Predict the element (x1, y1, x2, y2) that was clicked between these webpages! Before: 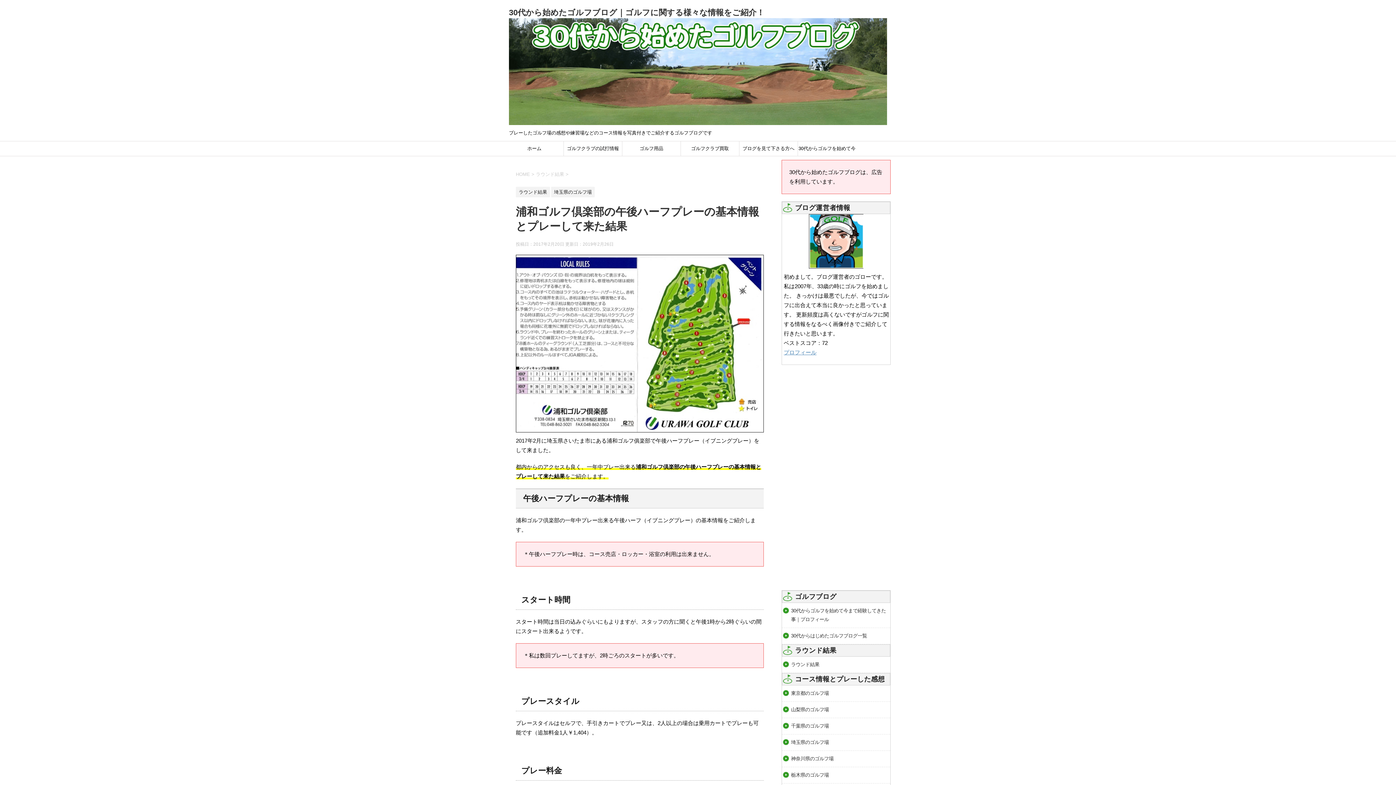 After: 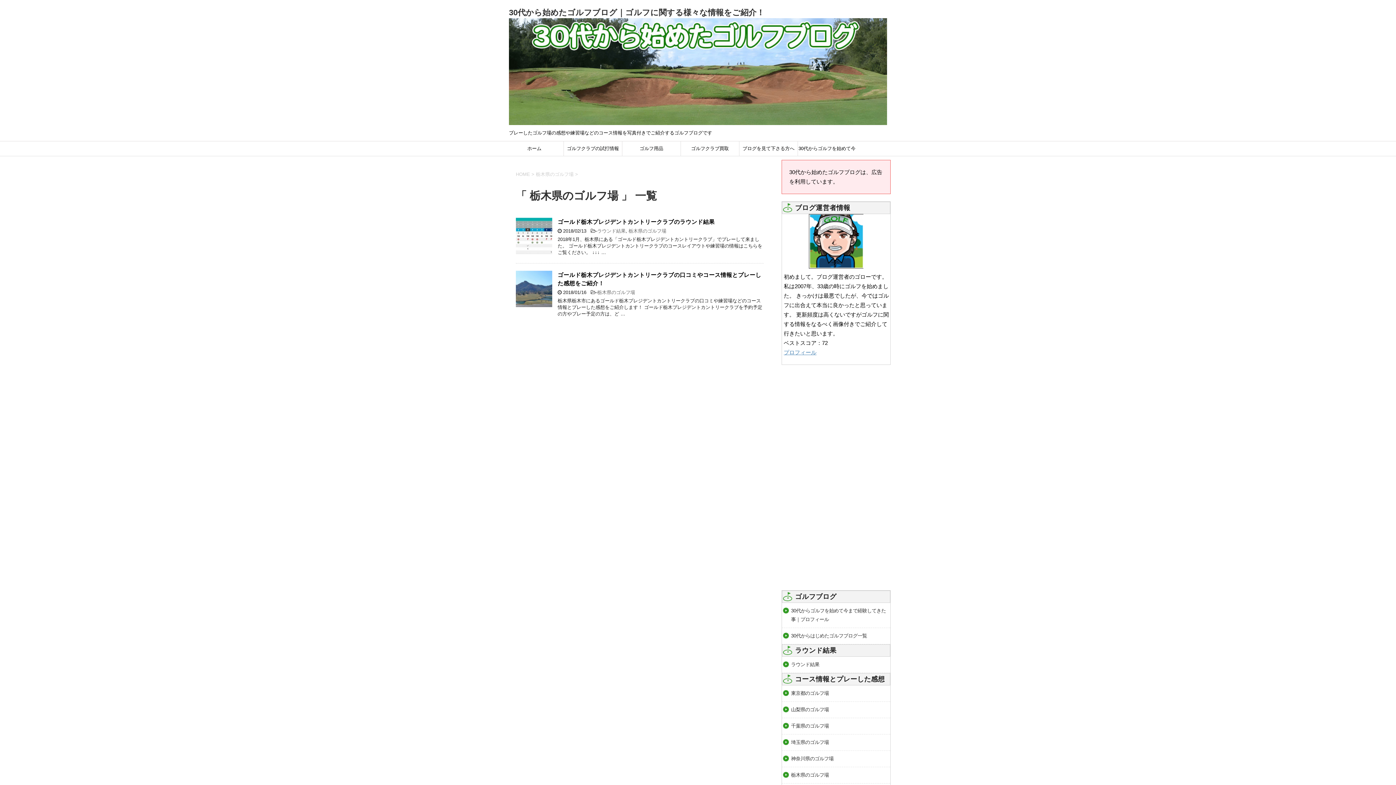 Action: bbox: (782, 767, 890, 783) label: 栃木県のゴルフ場